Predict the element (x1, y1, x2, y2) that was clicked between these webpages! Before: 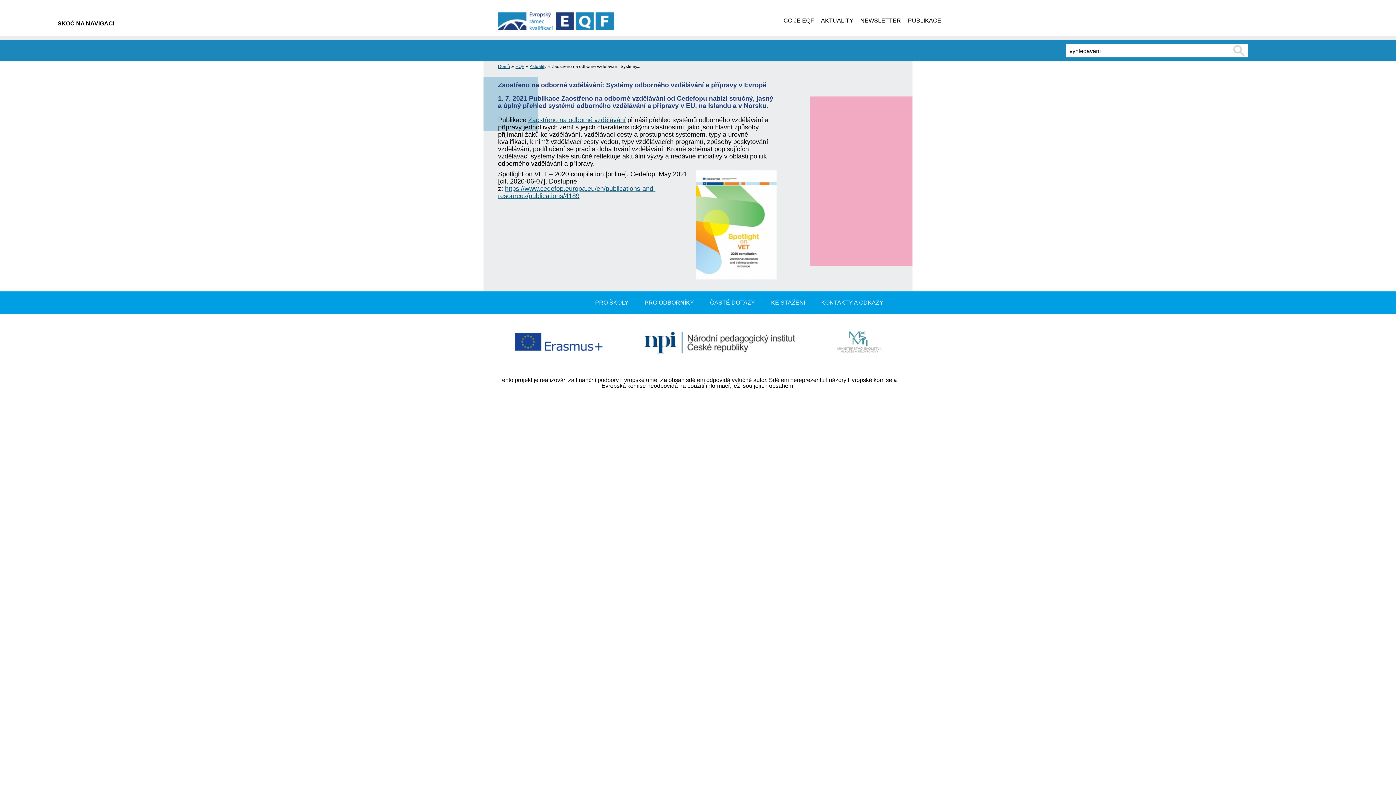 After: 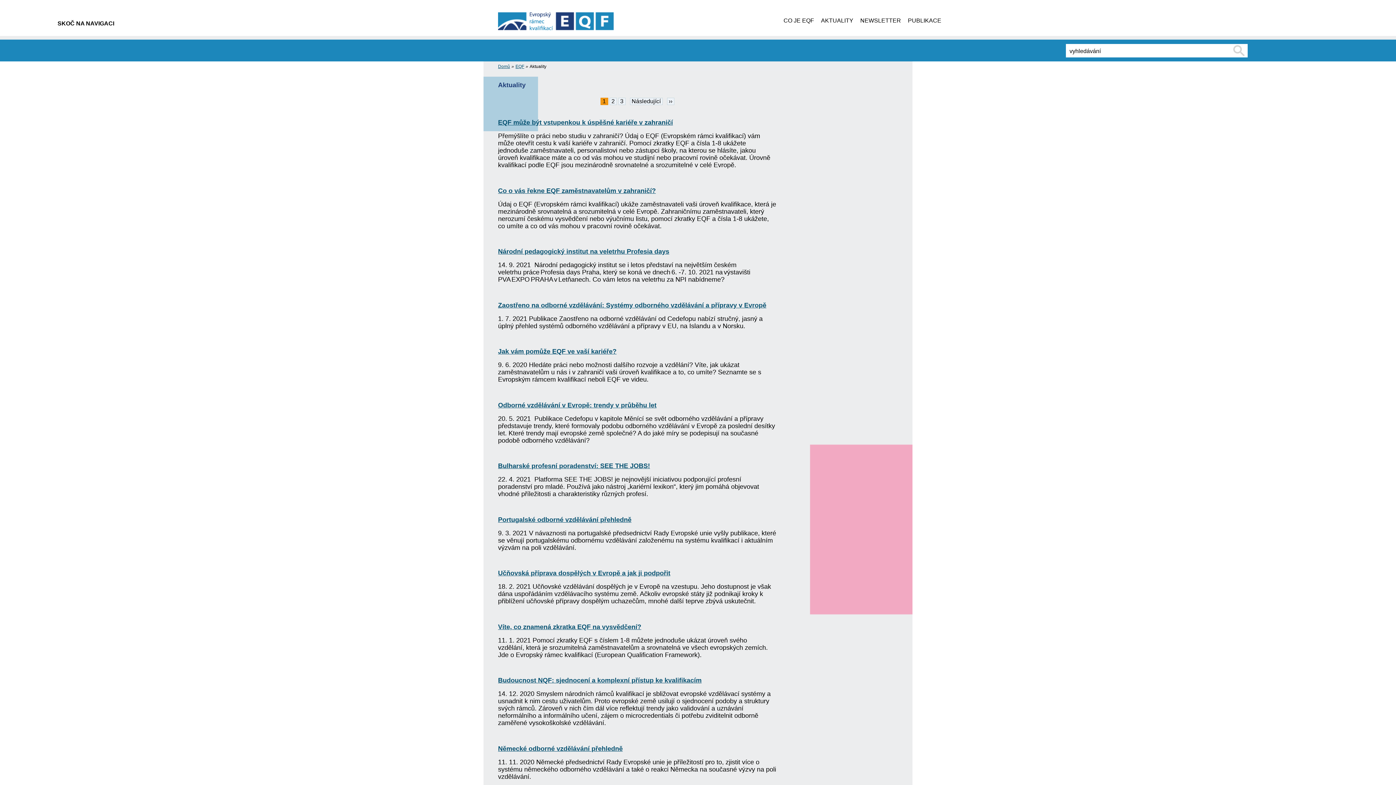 Action: bbox: (819, 17, 853, 23) label: AKTUALITY